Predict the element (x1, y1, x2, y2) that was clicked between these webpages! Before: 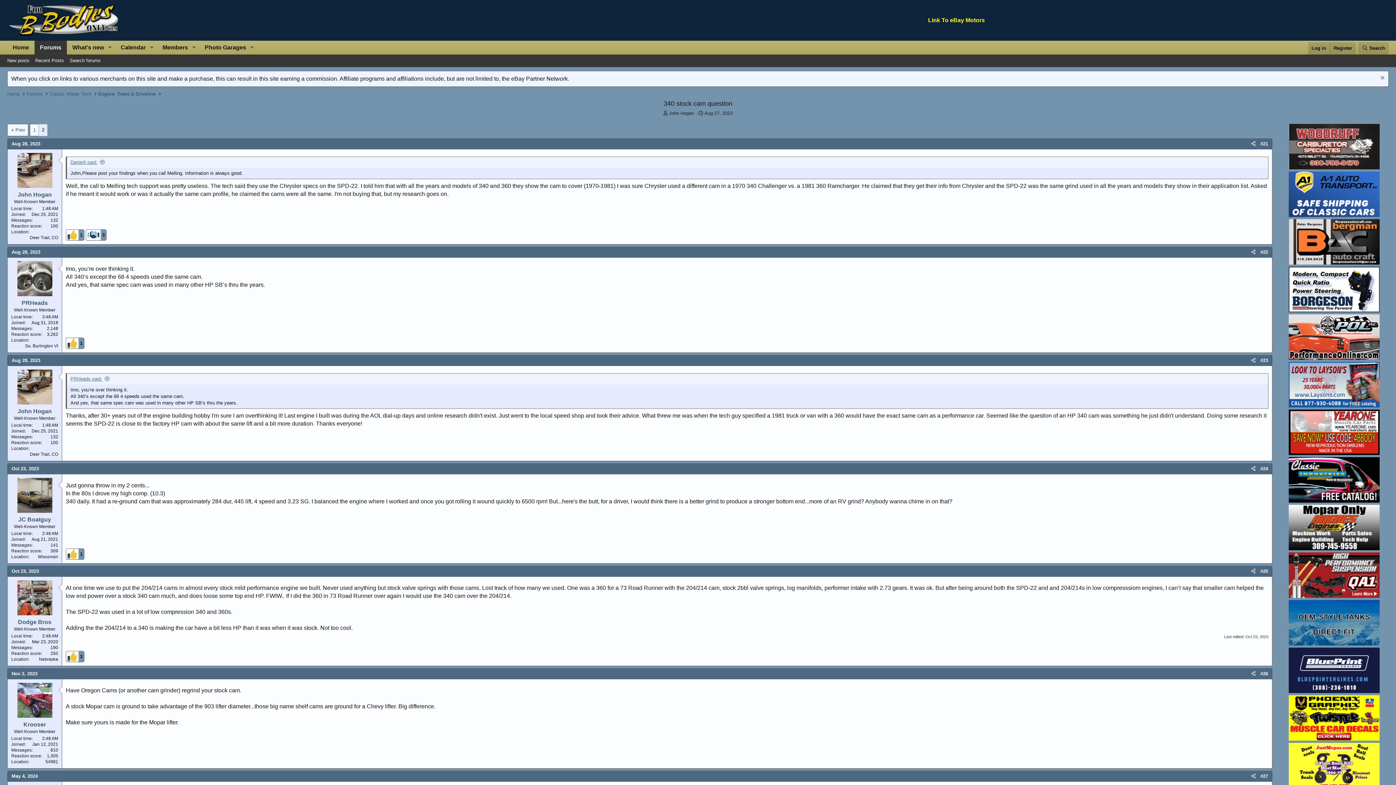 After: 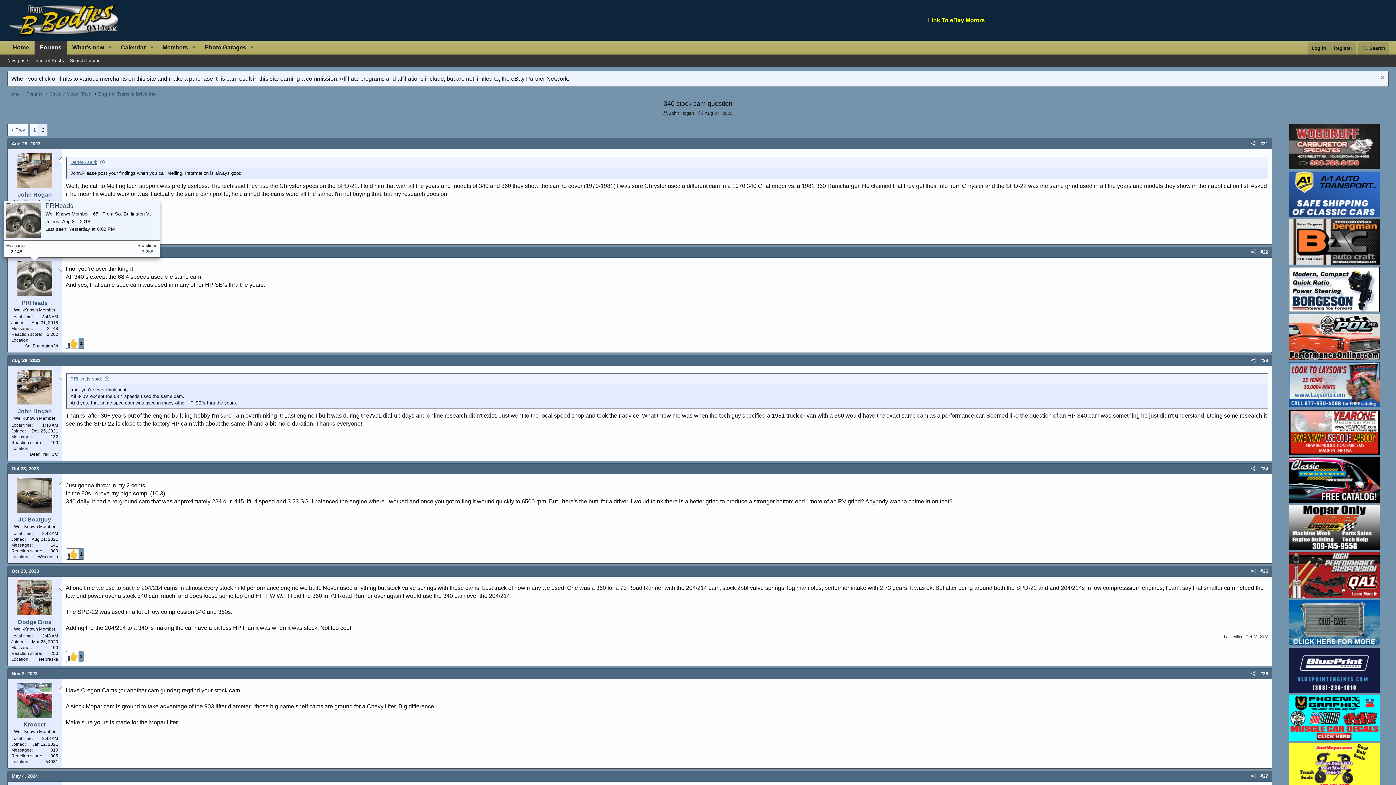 Action: bbox: (17, 261, 52, 296)